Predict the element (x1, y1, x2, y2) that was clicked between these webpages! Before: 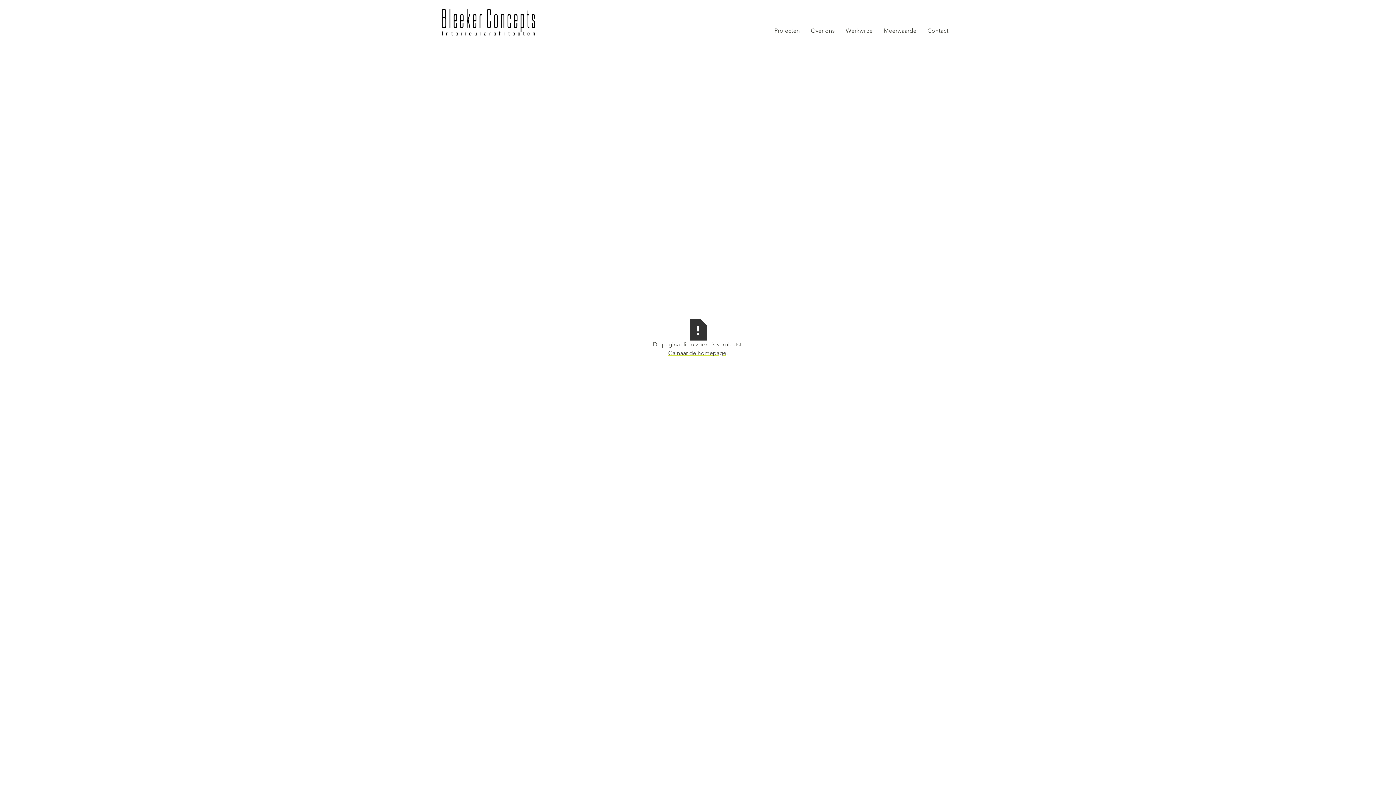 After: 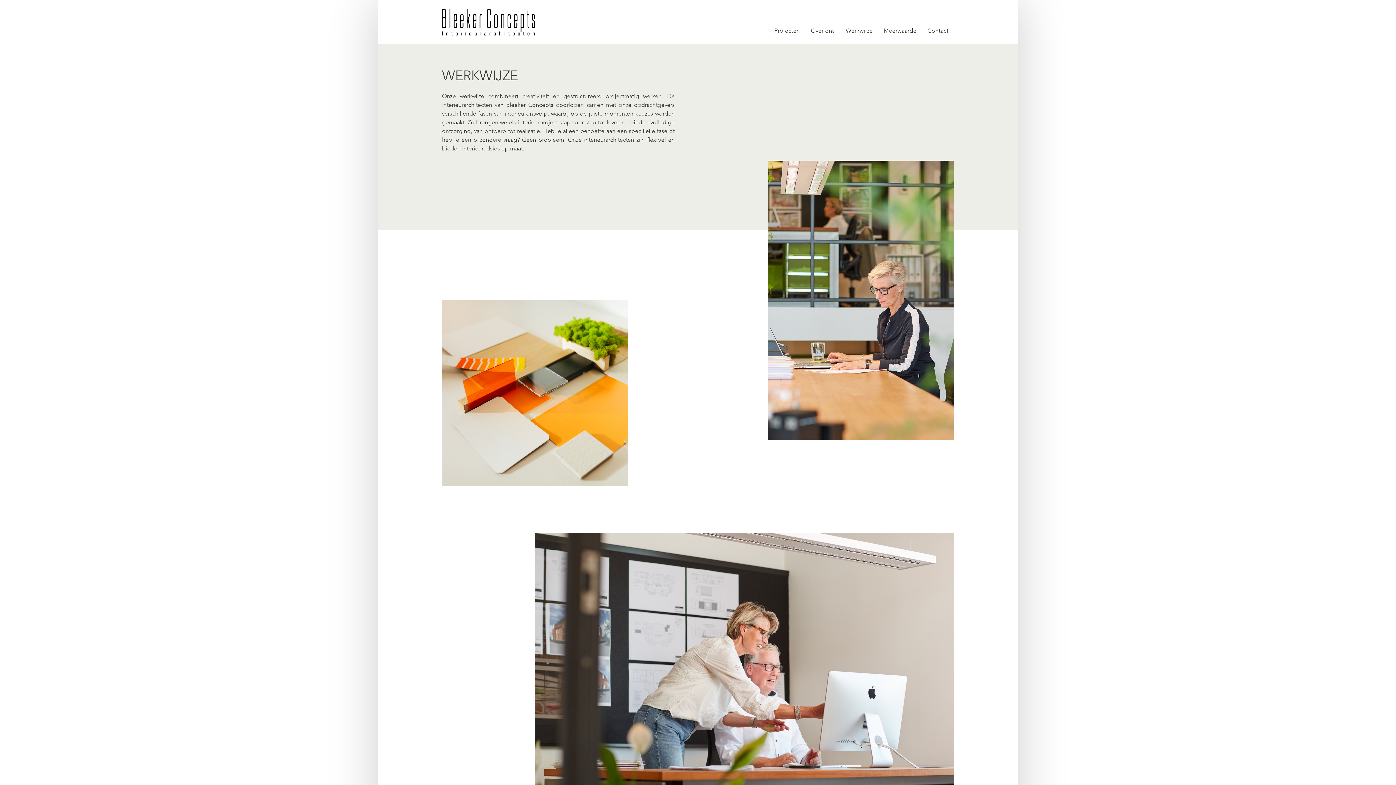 Action: label: Werkwijze bbox: (842, 26, 876, 35)